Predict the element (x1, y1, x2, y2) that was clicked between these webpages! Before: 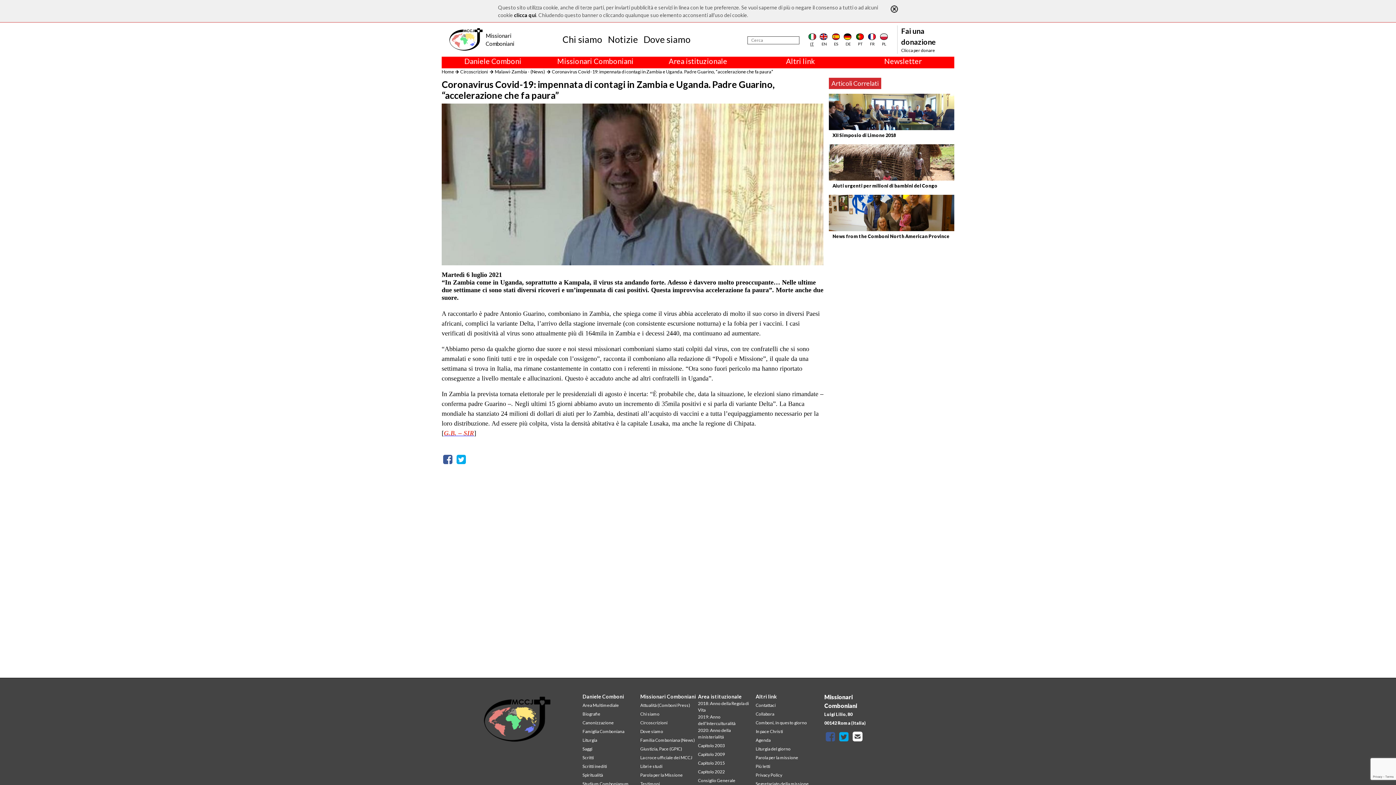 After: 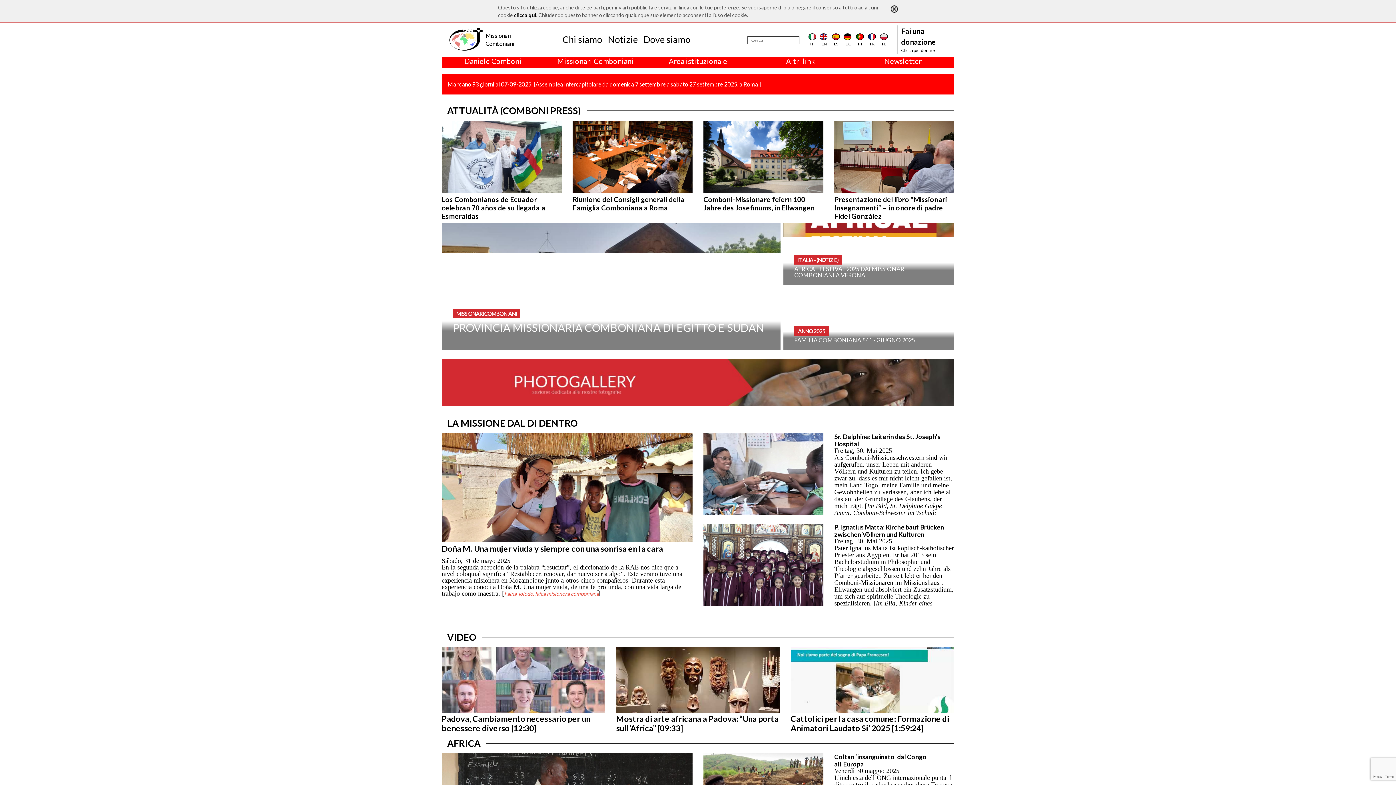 Action: bbox: (480, 693, 553, 837)